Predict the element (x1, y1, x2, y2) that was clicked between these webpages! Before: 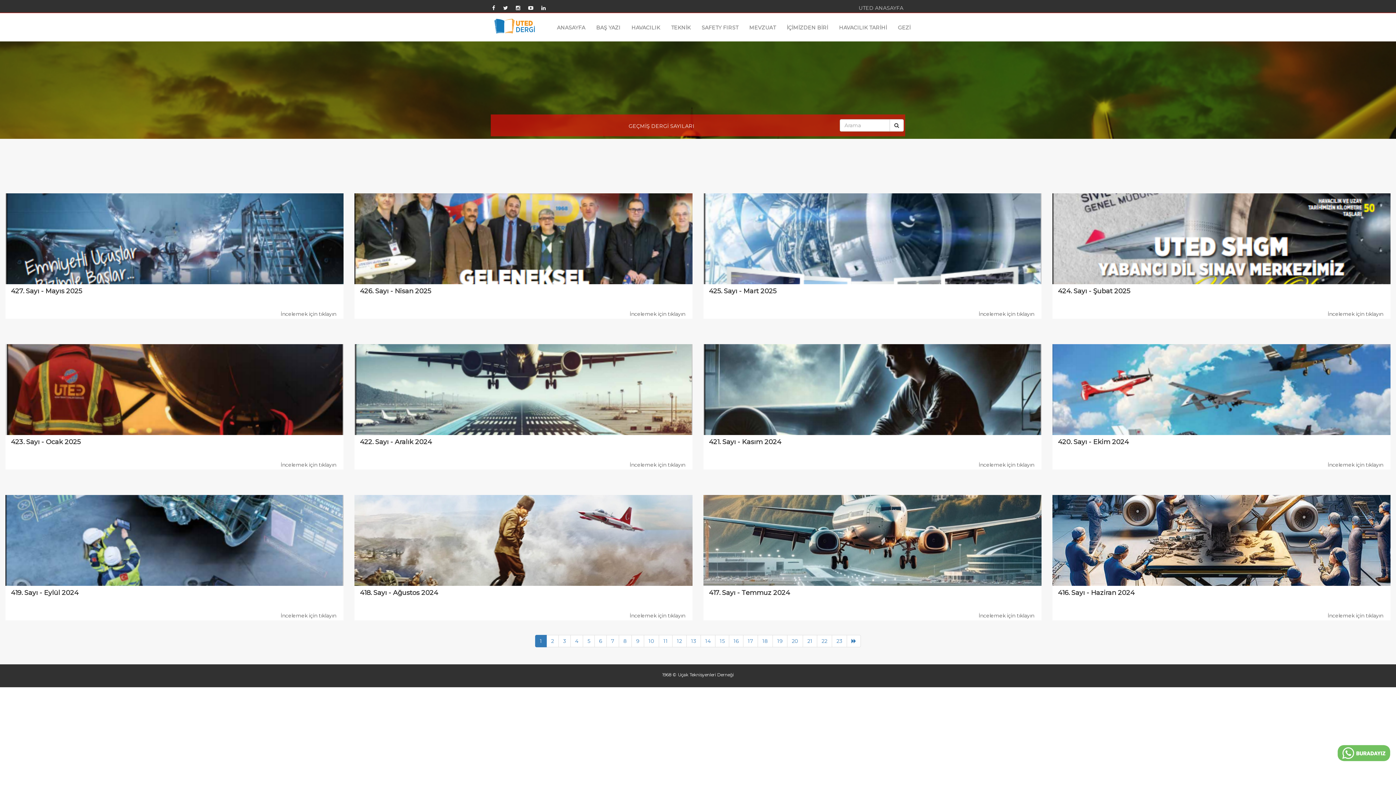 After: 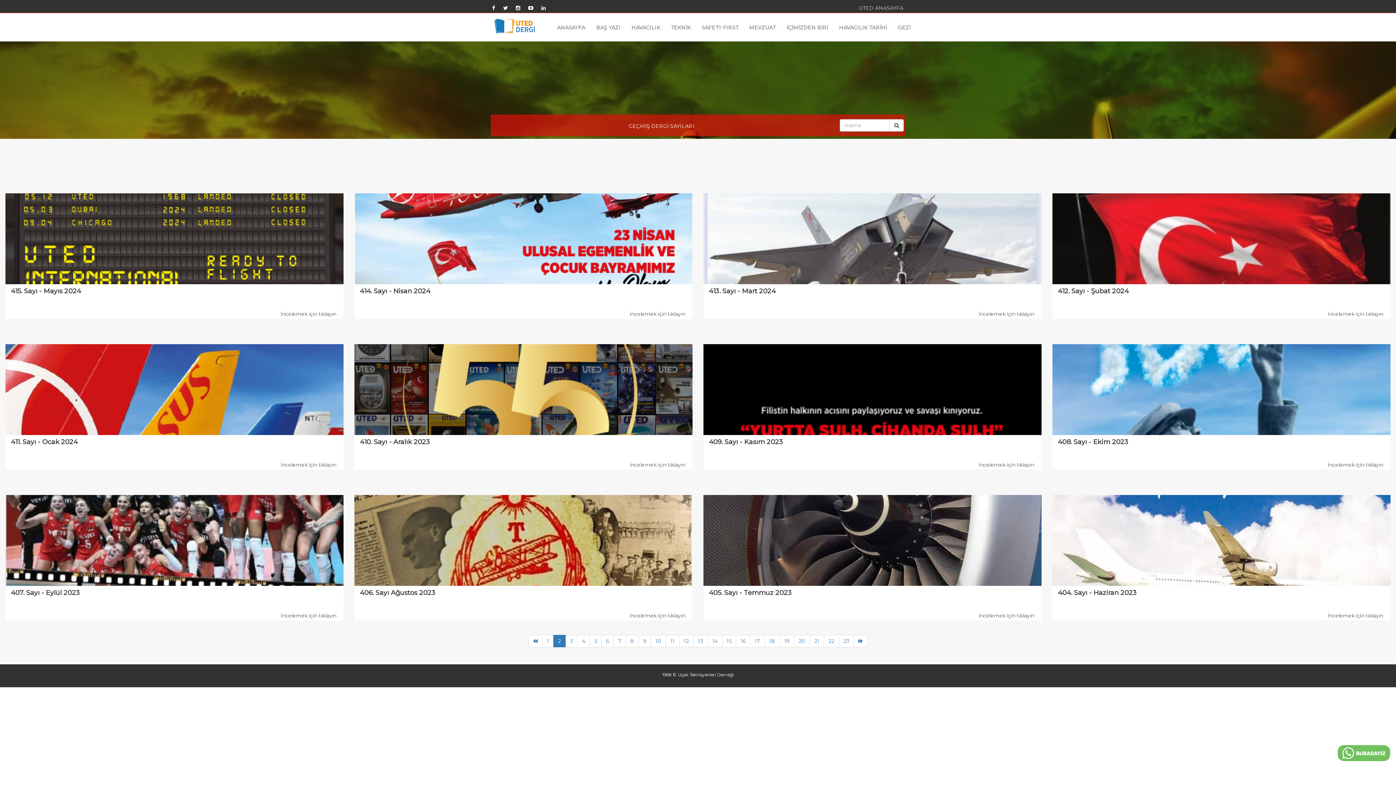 Action: label: 2 bbox: (546, 635, 558, 647)